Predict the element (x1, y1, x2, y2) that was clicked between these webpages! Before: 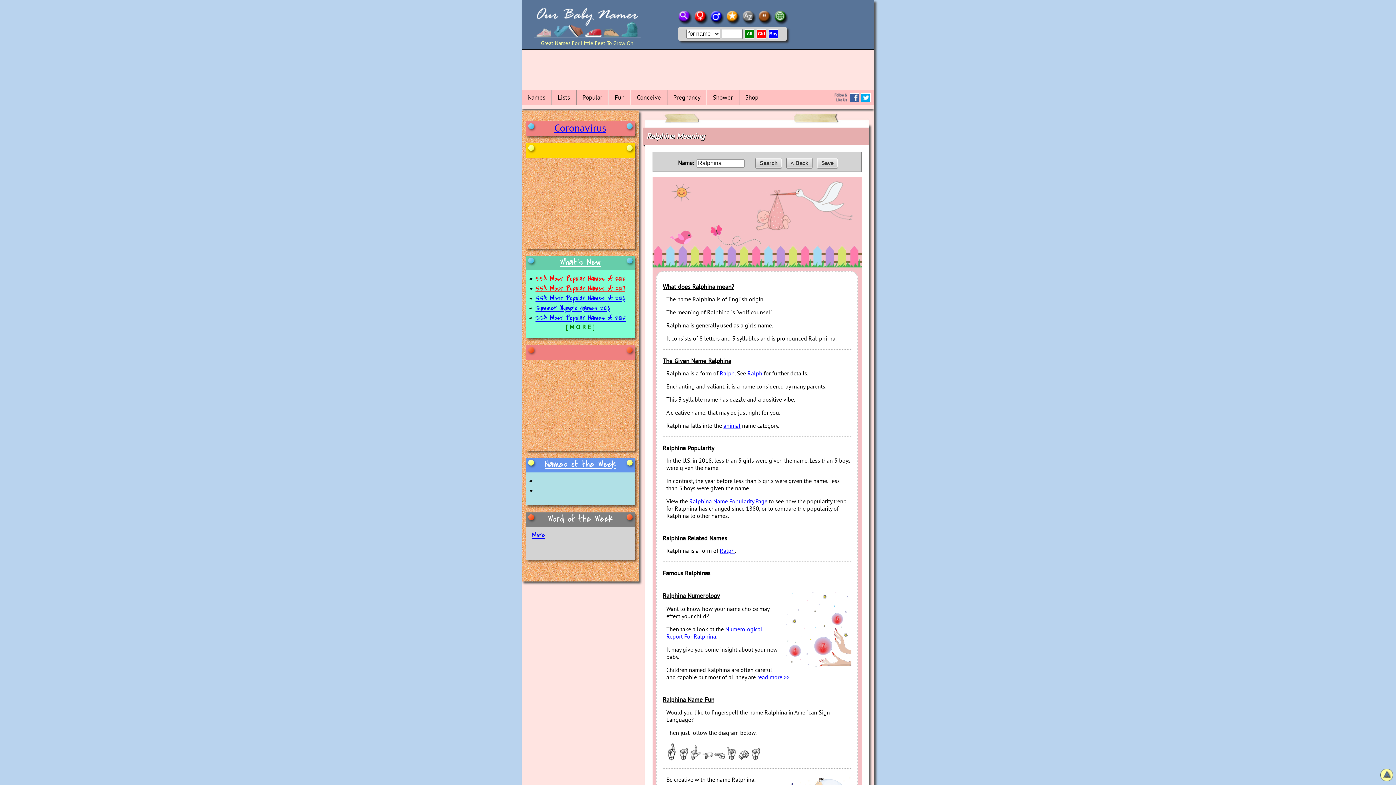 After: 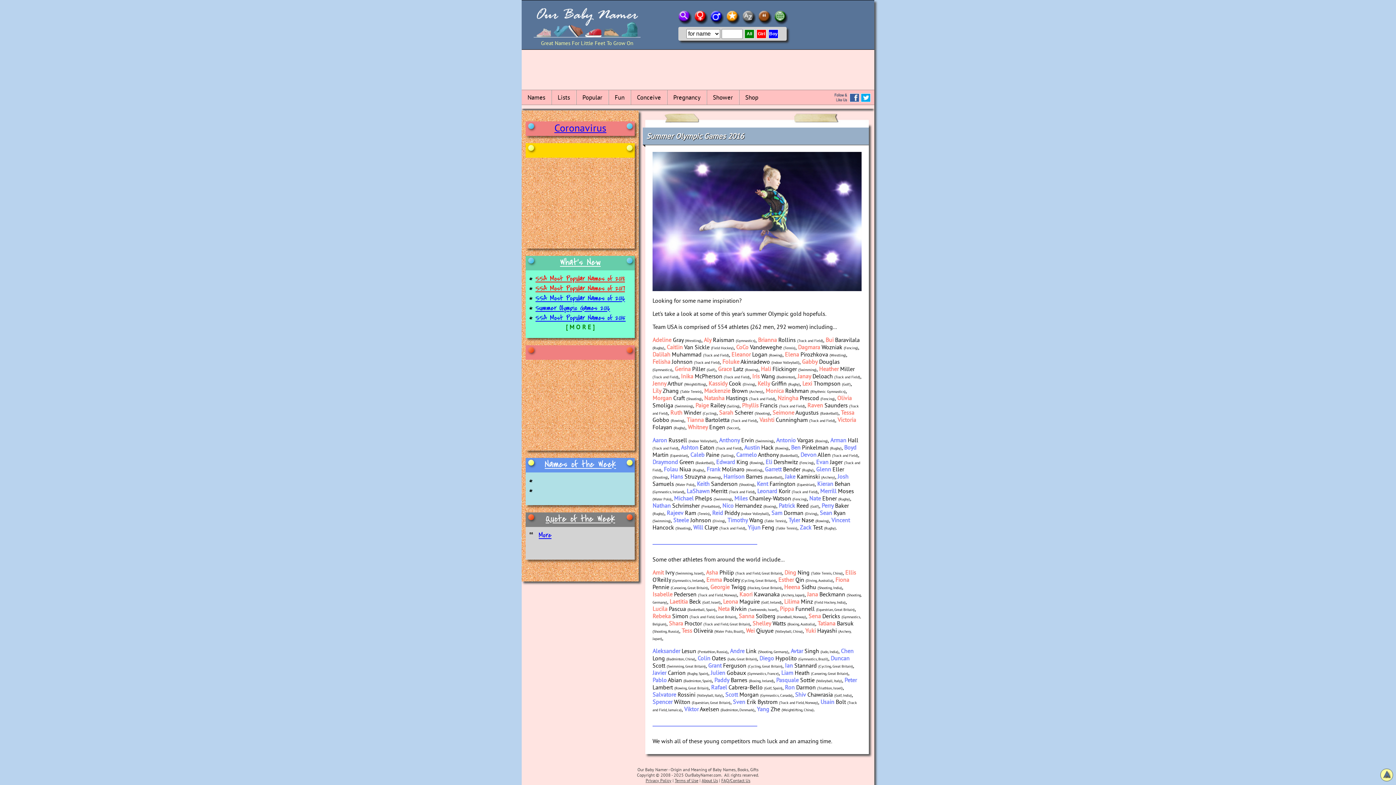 Action: bbox: (535, 303, 610, 313) label: Summer Olympic Games 2016